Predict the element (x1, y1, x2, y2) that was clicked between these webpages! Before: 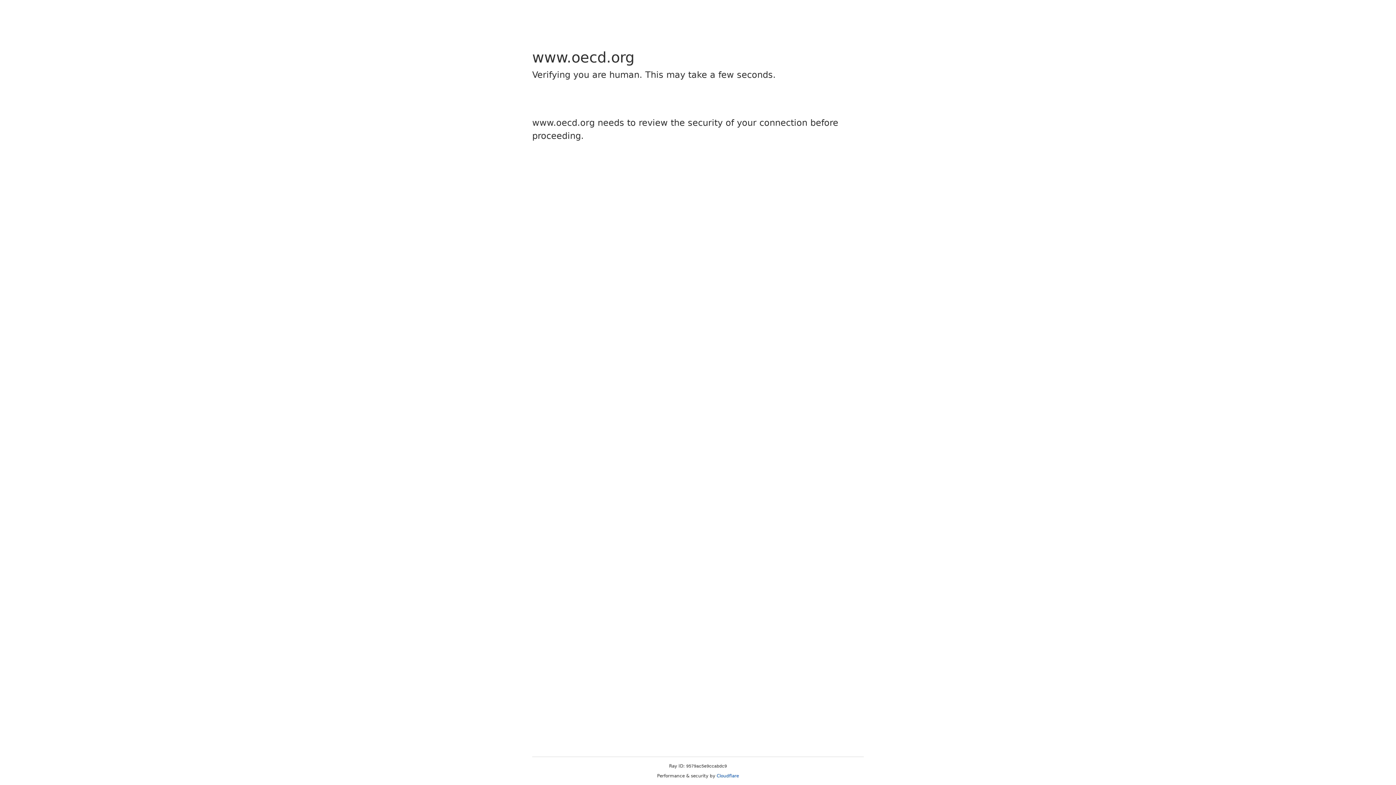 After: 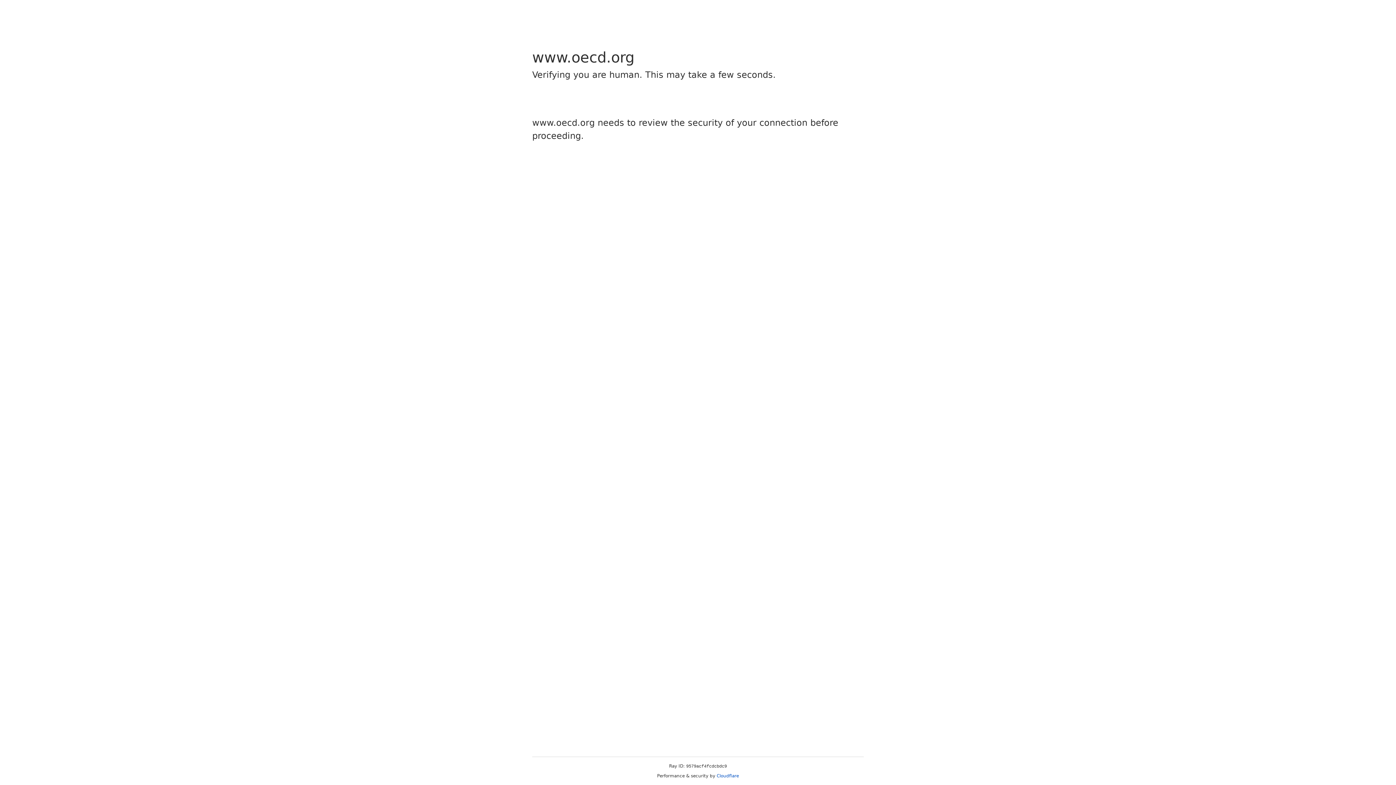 Action: bbox: (716, 773, 739, 778) label: Cloudflare